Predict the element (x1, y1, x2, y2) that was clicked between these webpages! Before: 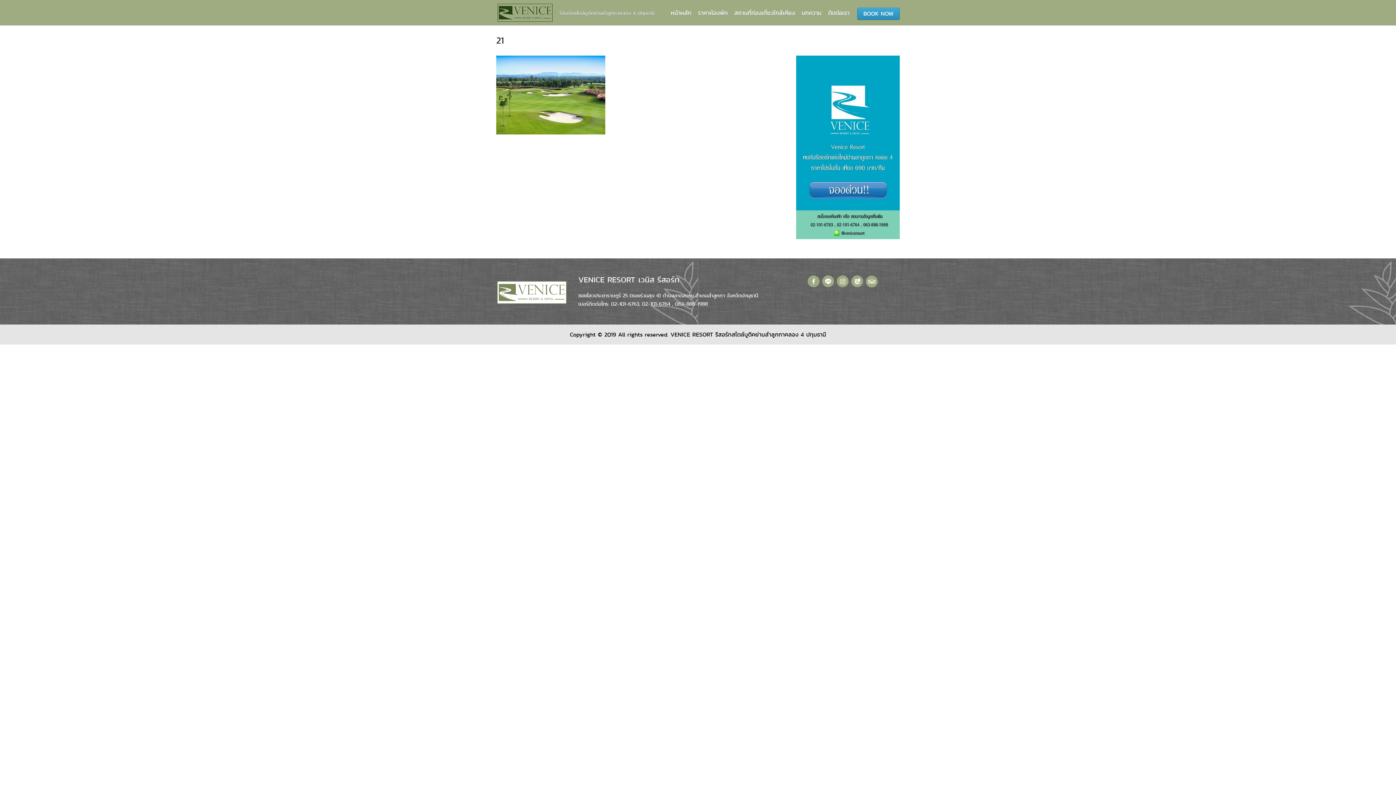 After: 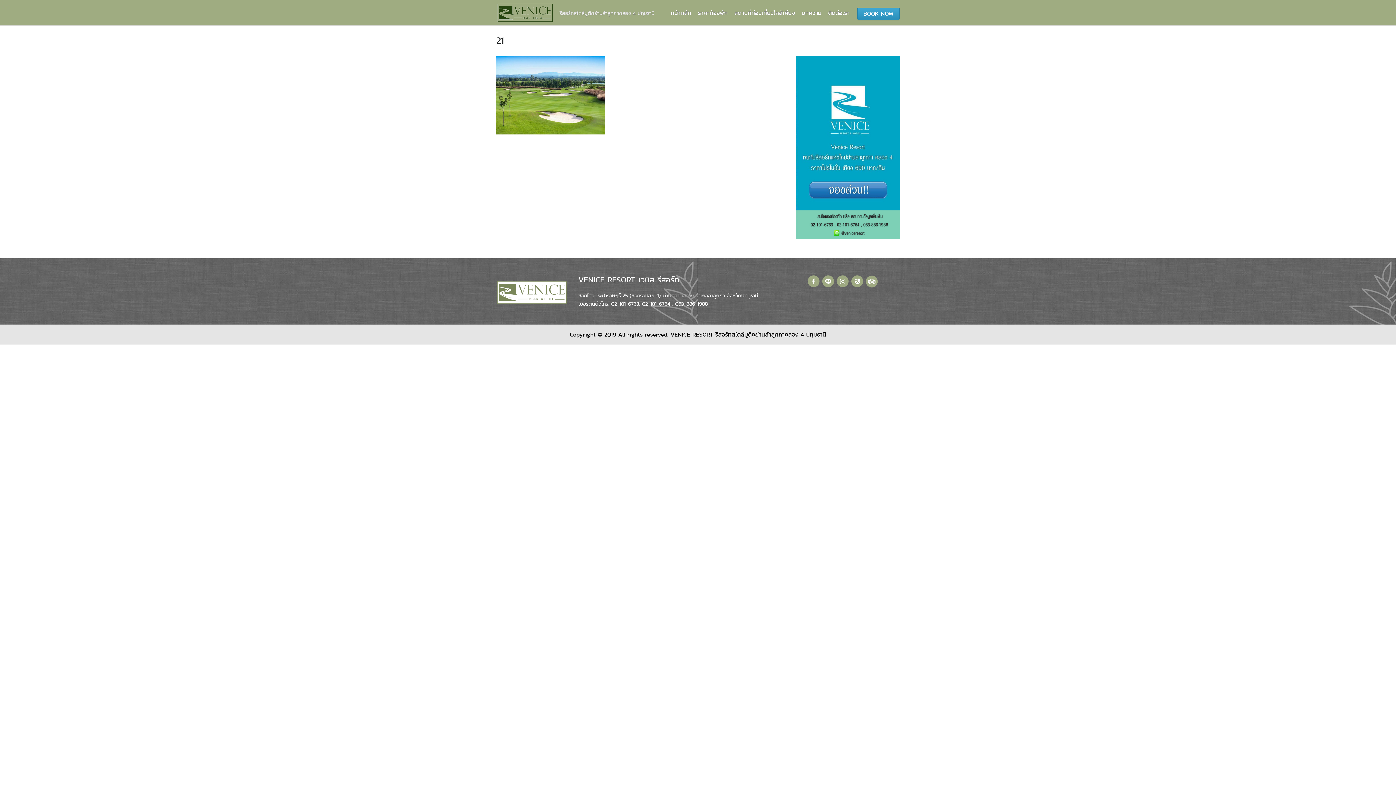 Action: label: 21 bbox: (496, 33, 504, 47)